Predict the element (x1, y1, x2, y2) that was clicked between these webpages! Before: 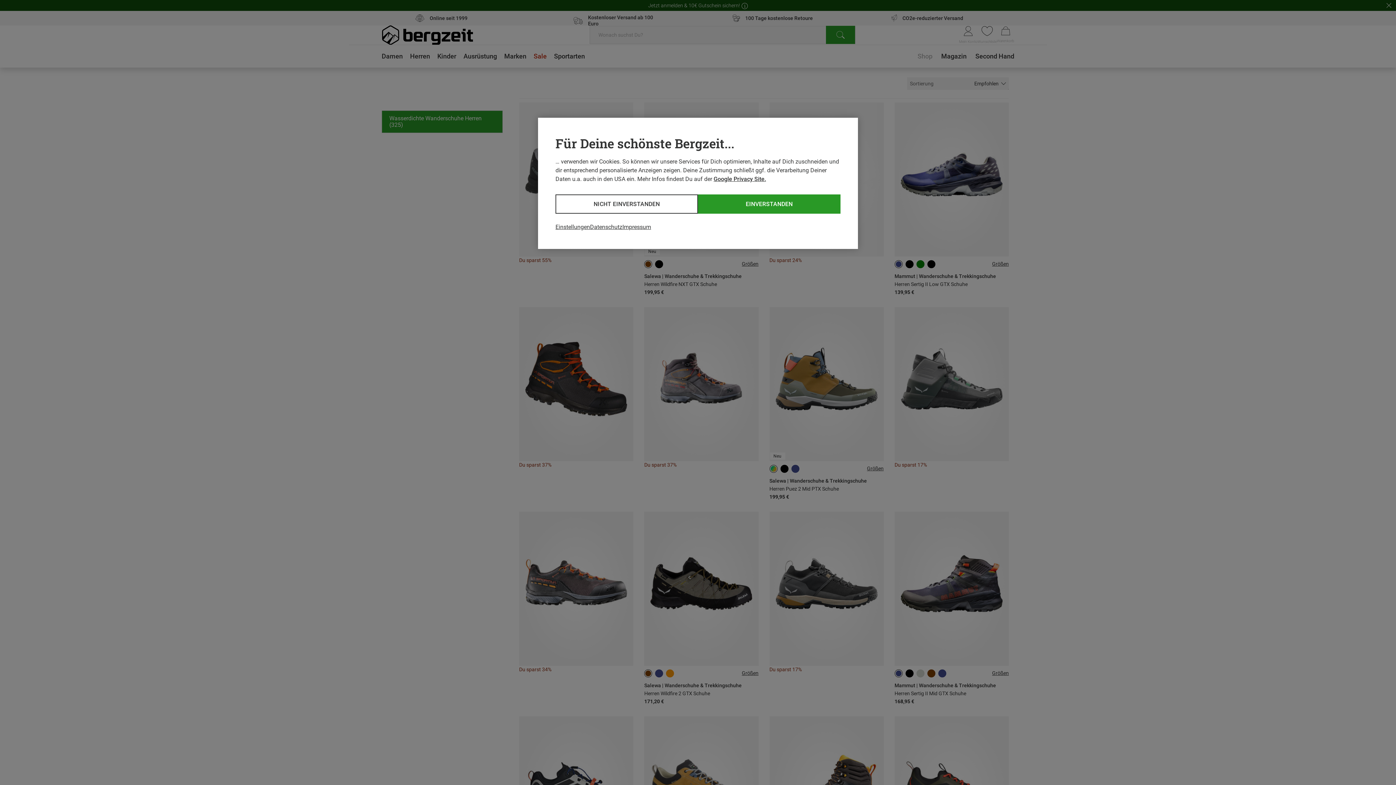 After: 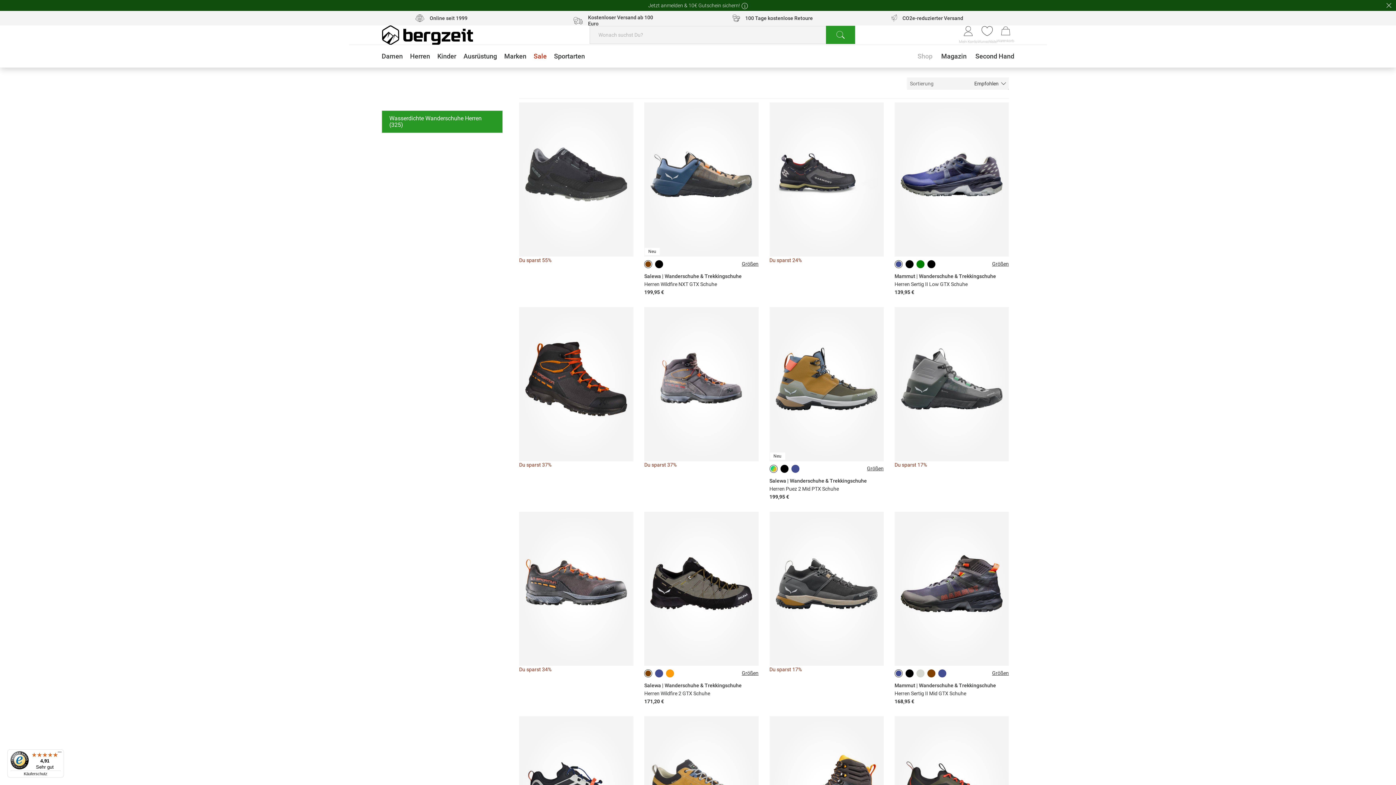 Action: label: NICHT EINVERSTANDEN bbox: (555, 194, 698, 213)